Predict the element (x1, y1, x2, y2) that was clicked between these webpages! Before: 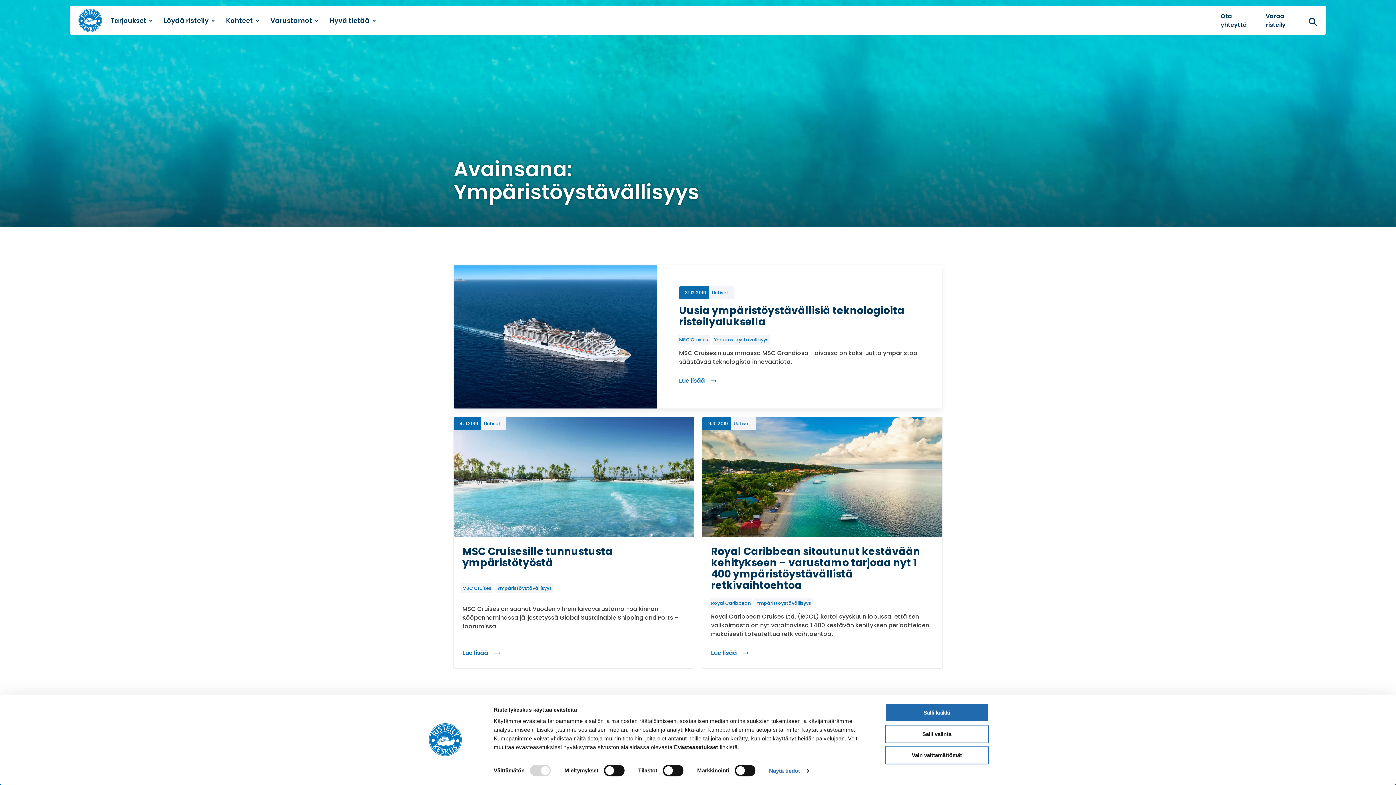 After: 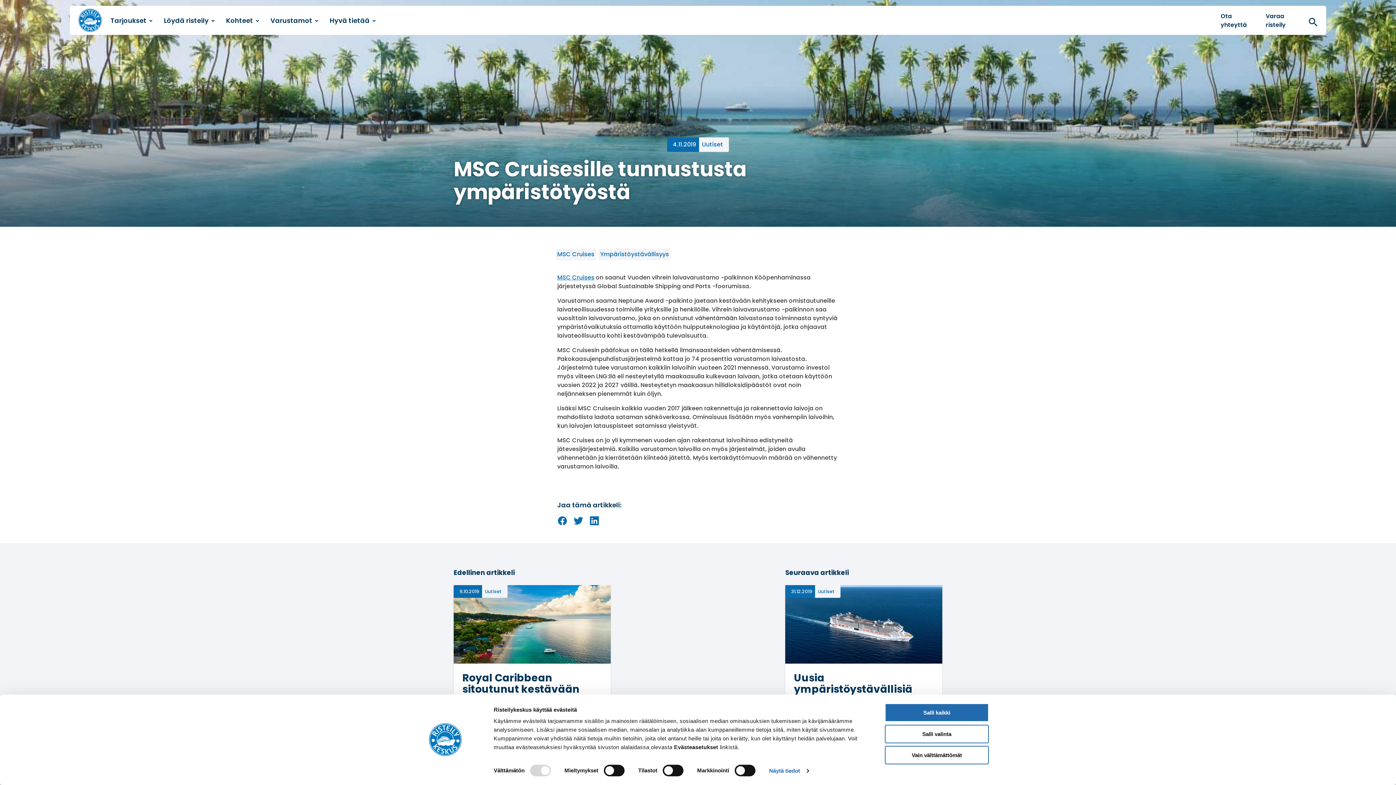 Action: bbox: (462, 645, 505, 661) label: Lue lisää
: MSC Cruisesille tunnustusta ympäristötyöstä